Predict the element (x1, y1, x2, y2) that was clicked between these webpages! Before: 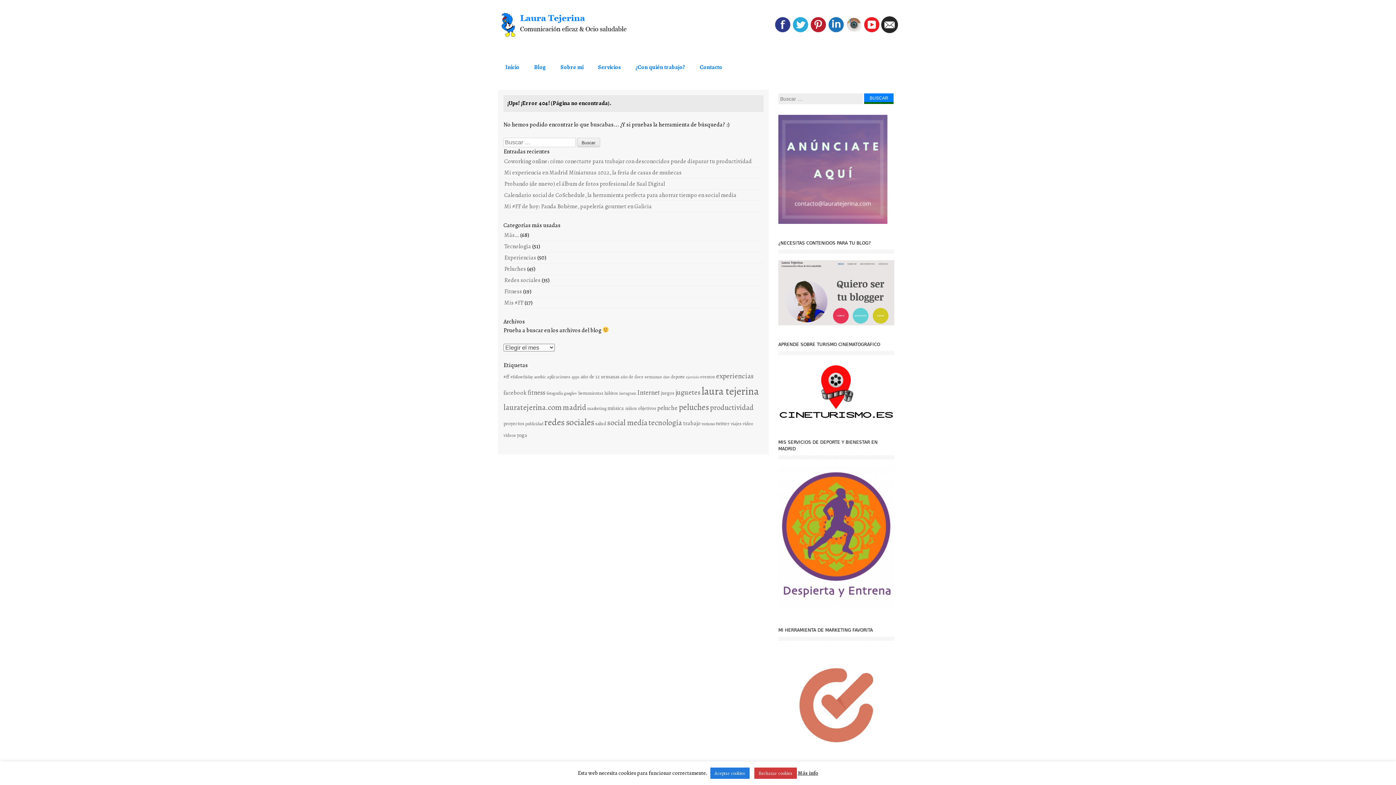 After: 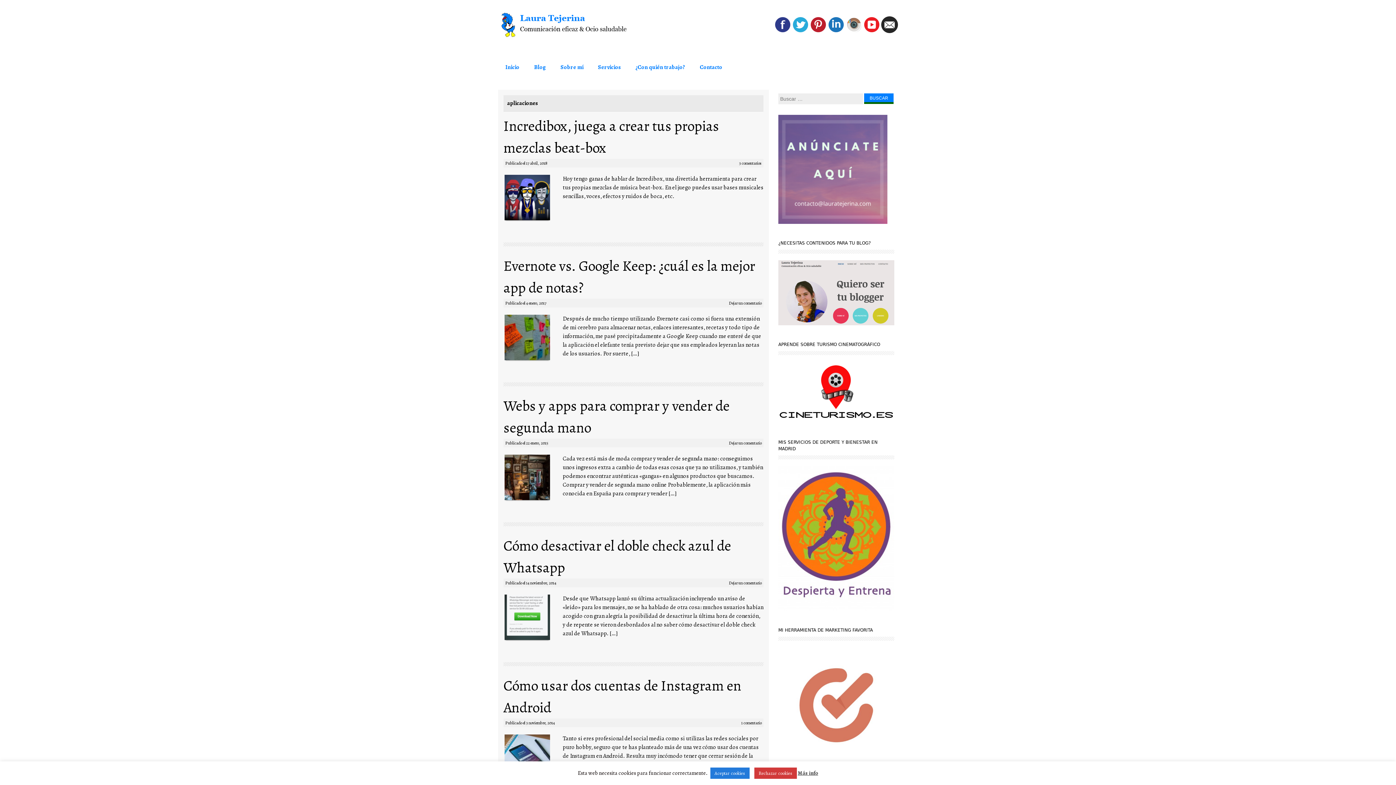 Action: label: aplicaciones (12 elementos) bbox: (547, 372, 570, 381)